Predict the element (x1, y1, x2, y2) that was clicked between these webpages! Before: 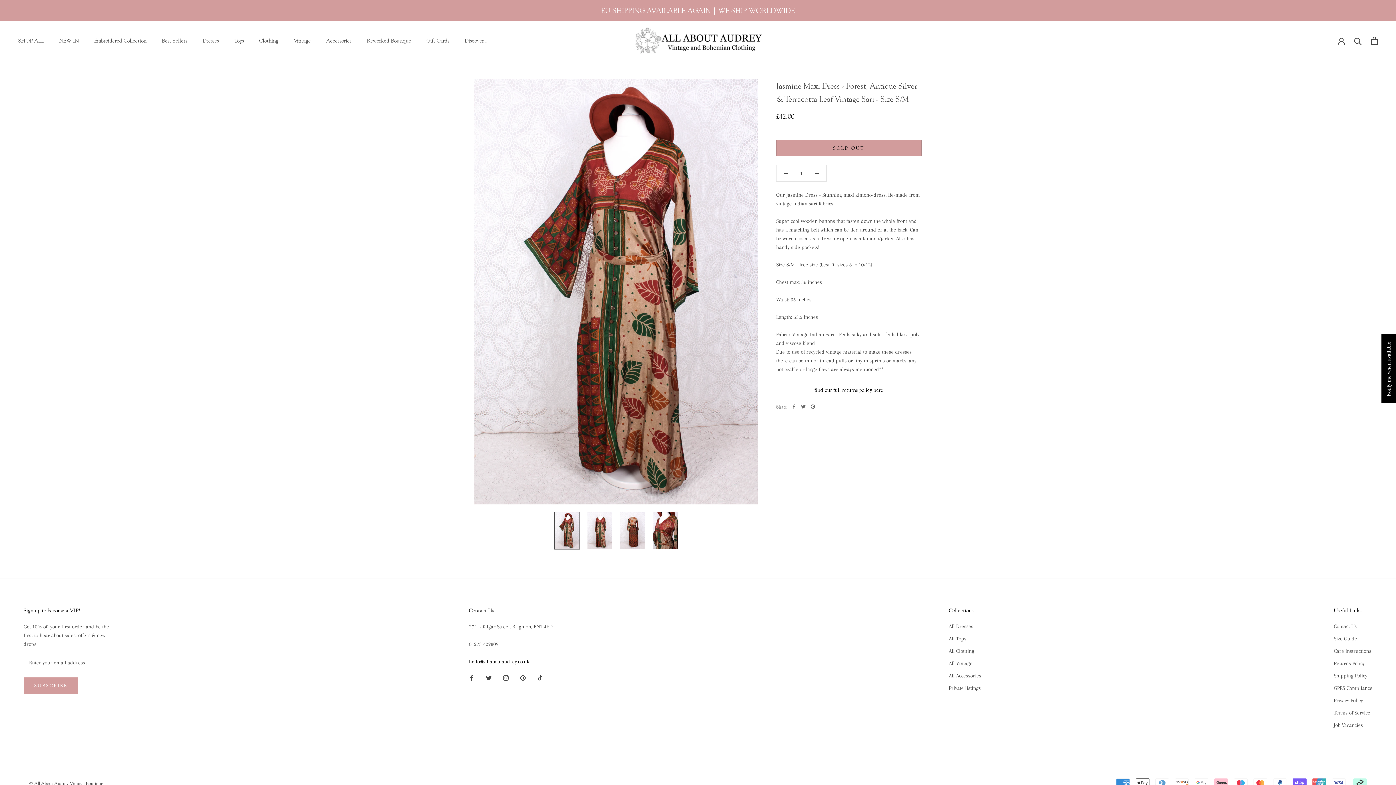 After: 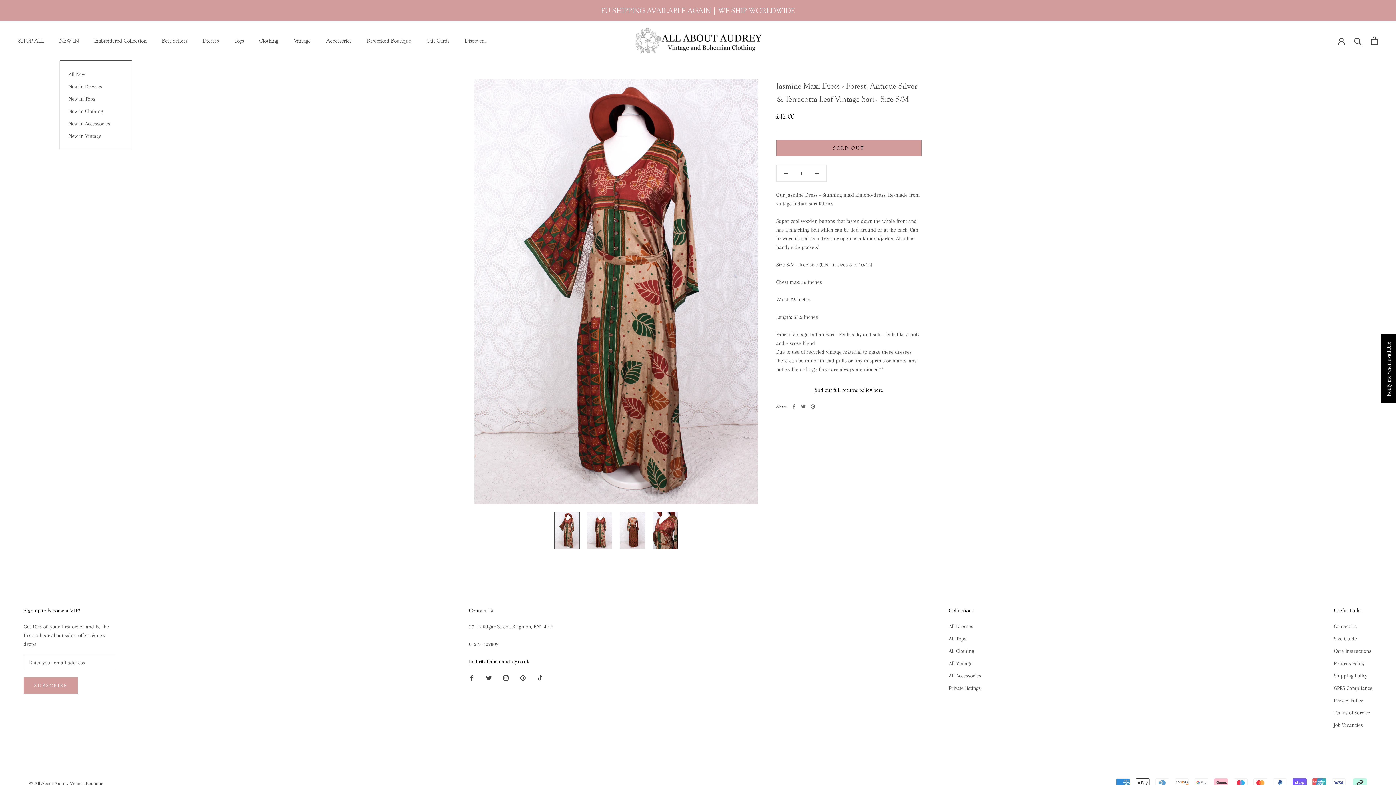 Action: bbox: (59, 37, 78, 44) label: NEW IN